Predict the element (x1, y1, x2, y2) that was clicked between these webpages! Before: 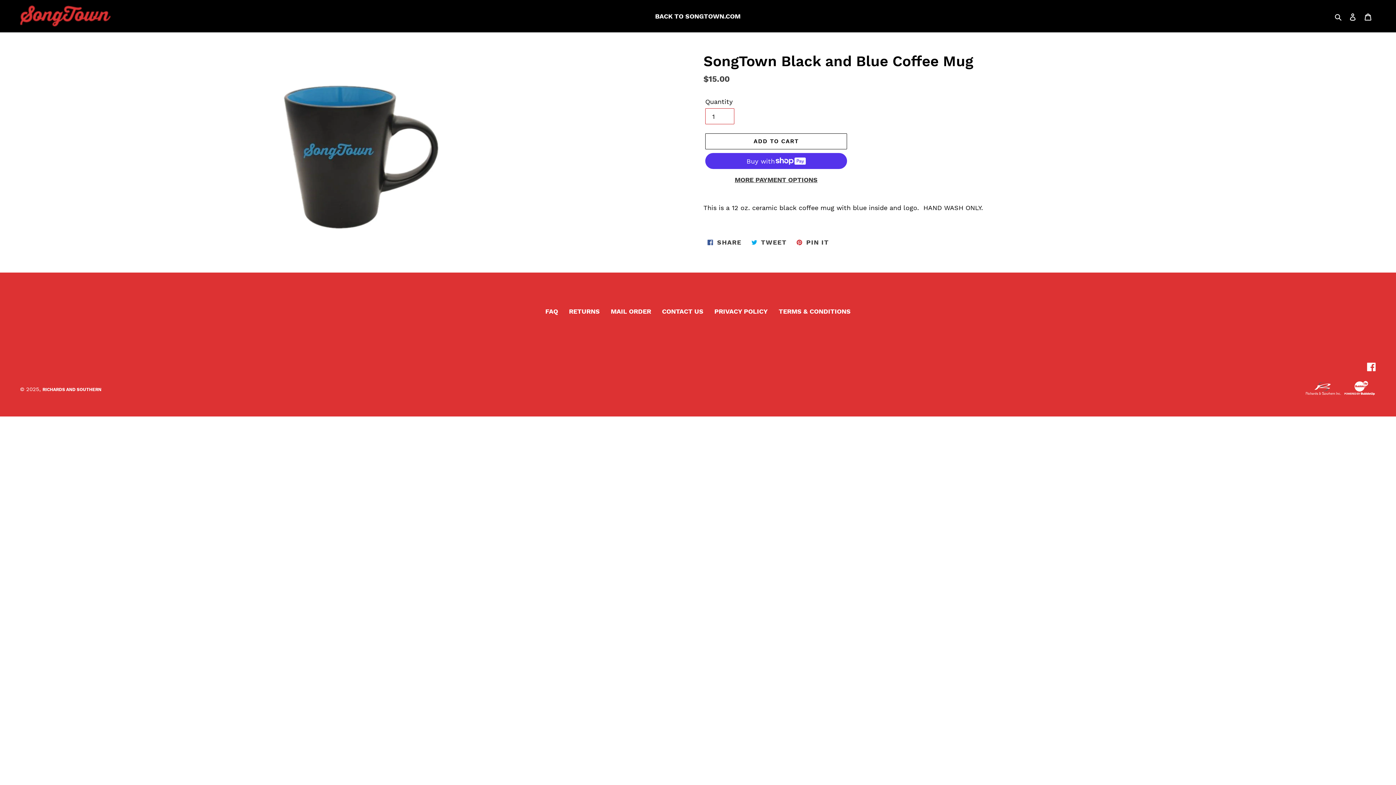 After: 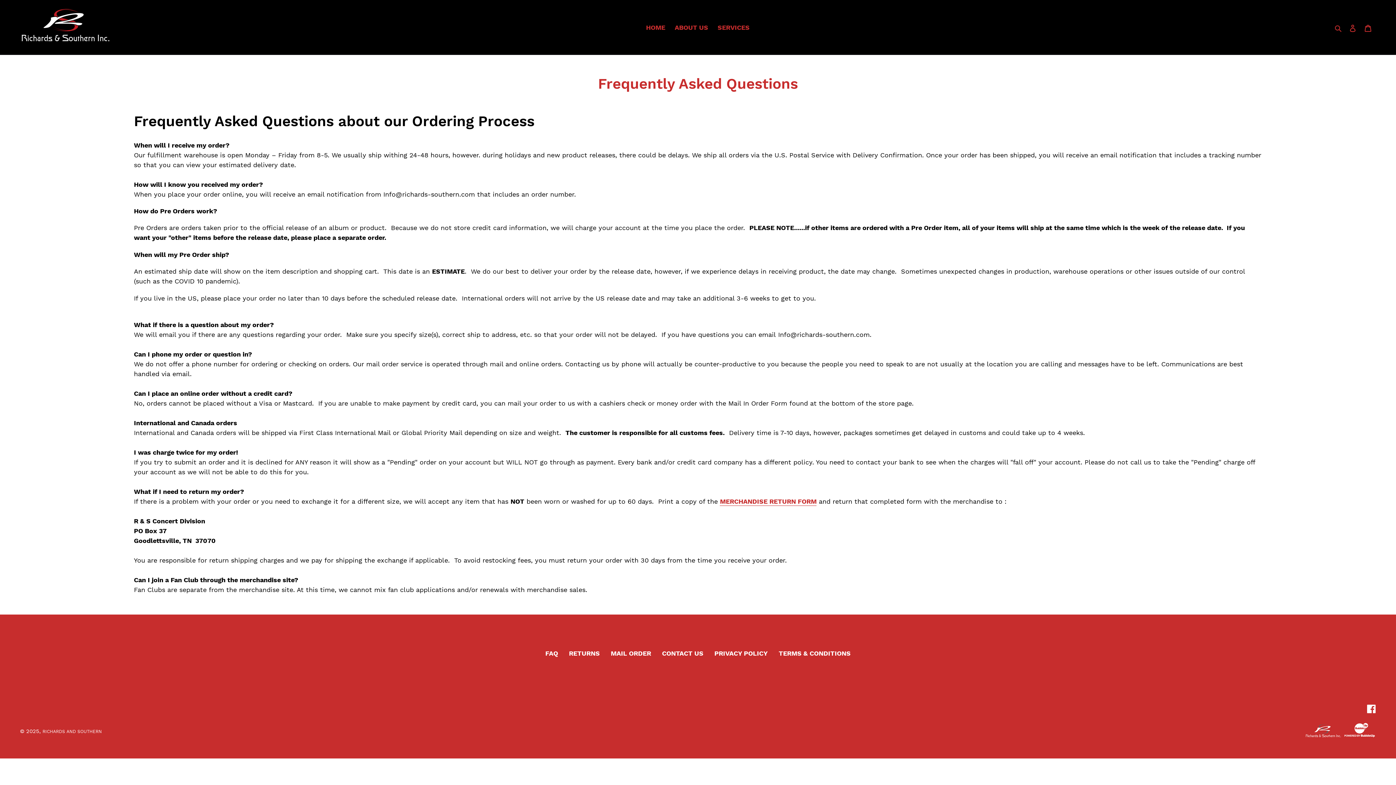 Action: label: FAQ bbox: (545, 307, 558, 315)